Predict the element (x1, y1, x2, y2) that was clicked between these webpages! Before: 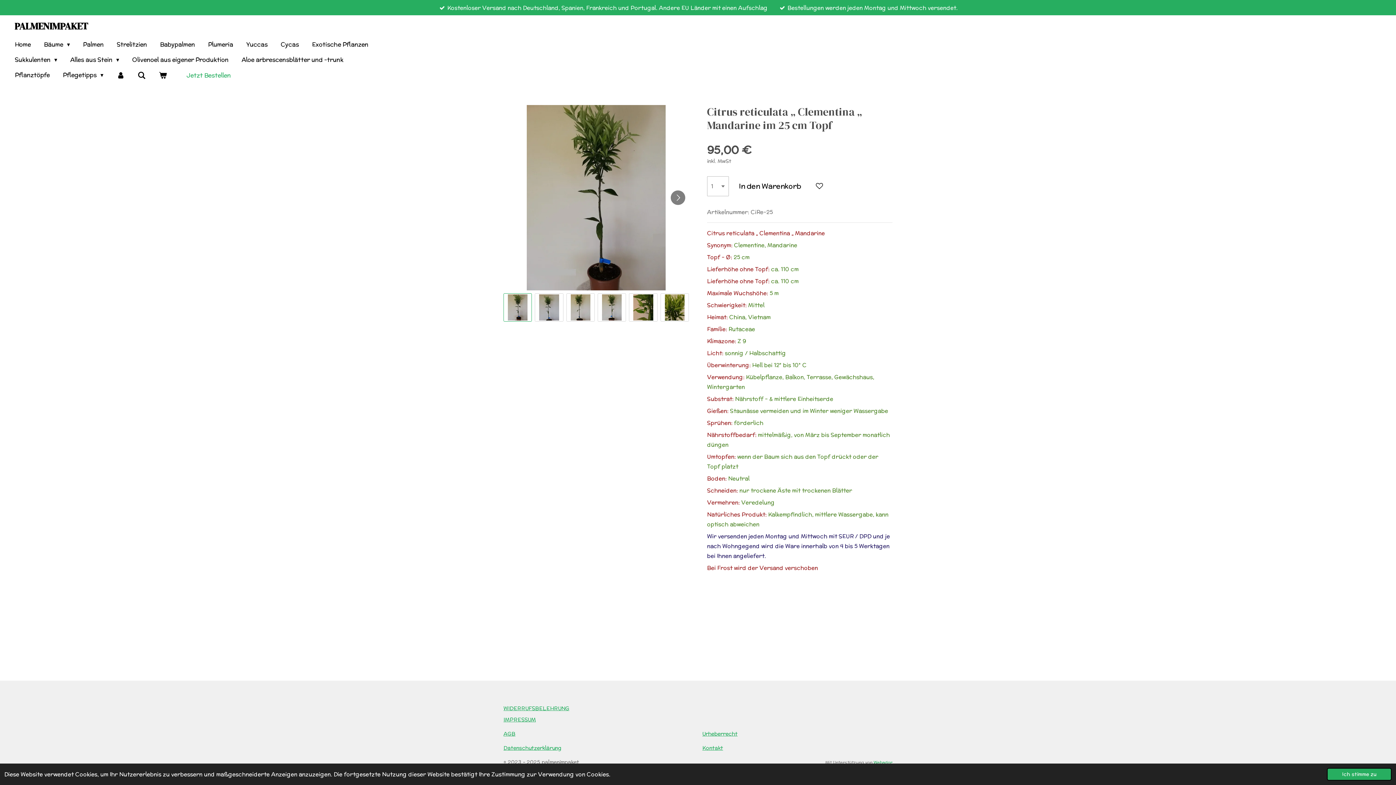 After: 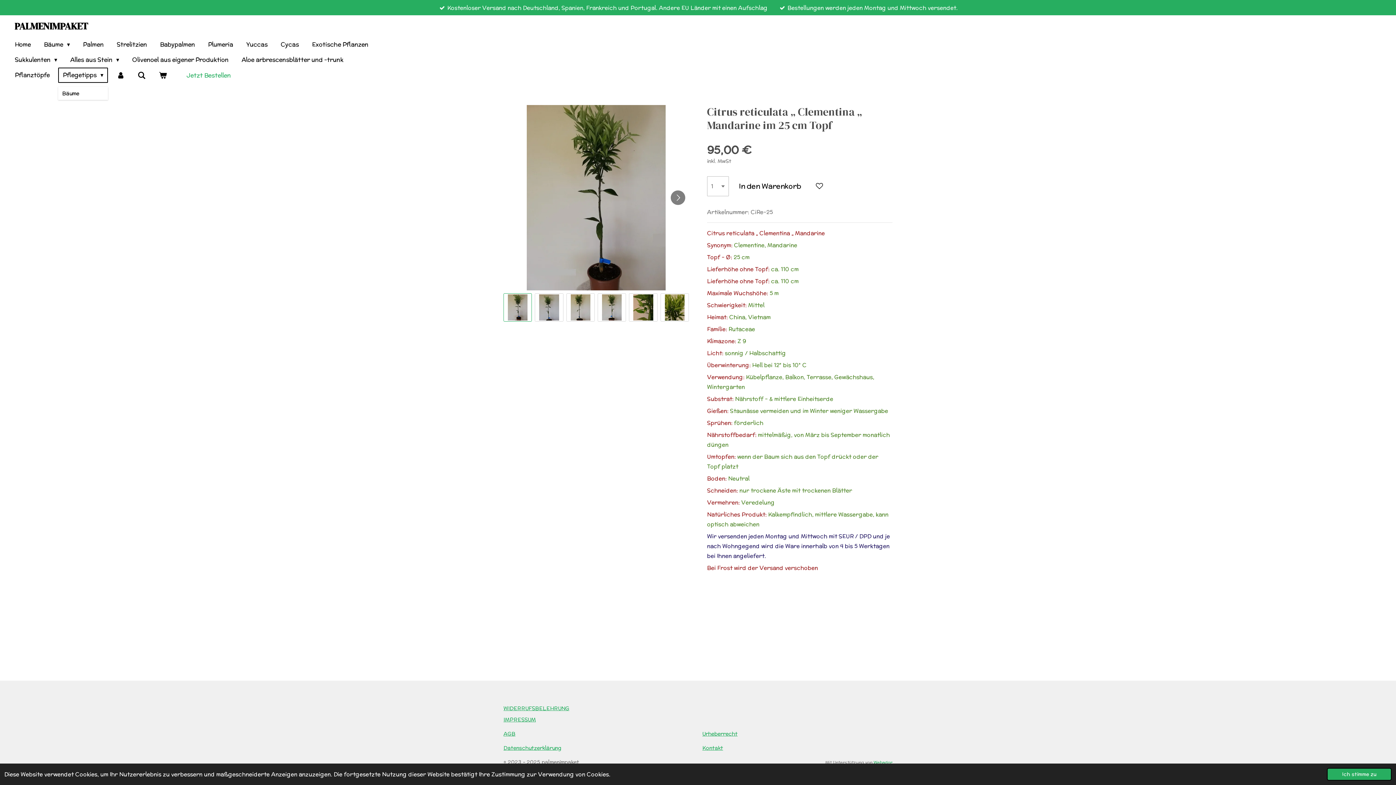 Action: bbox: (58, 67, 108, 82) label: Pflegetipps 